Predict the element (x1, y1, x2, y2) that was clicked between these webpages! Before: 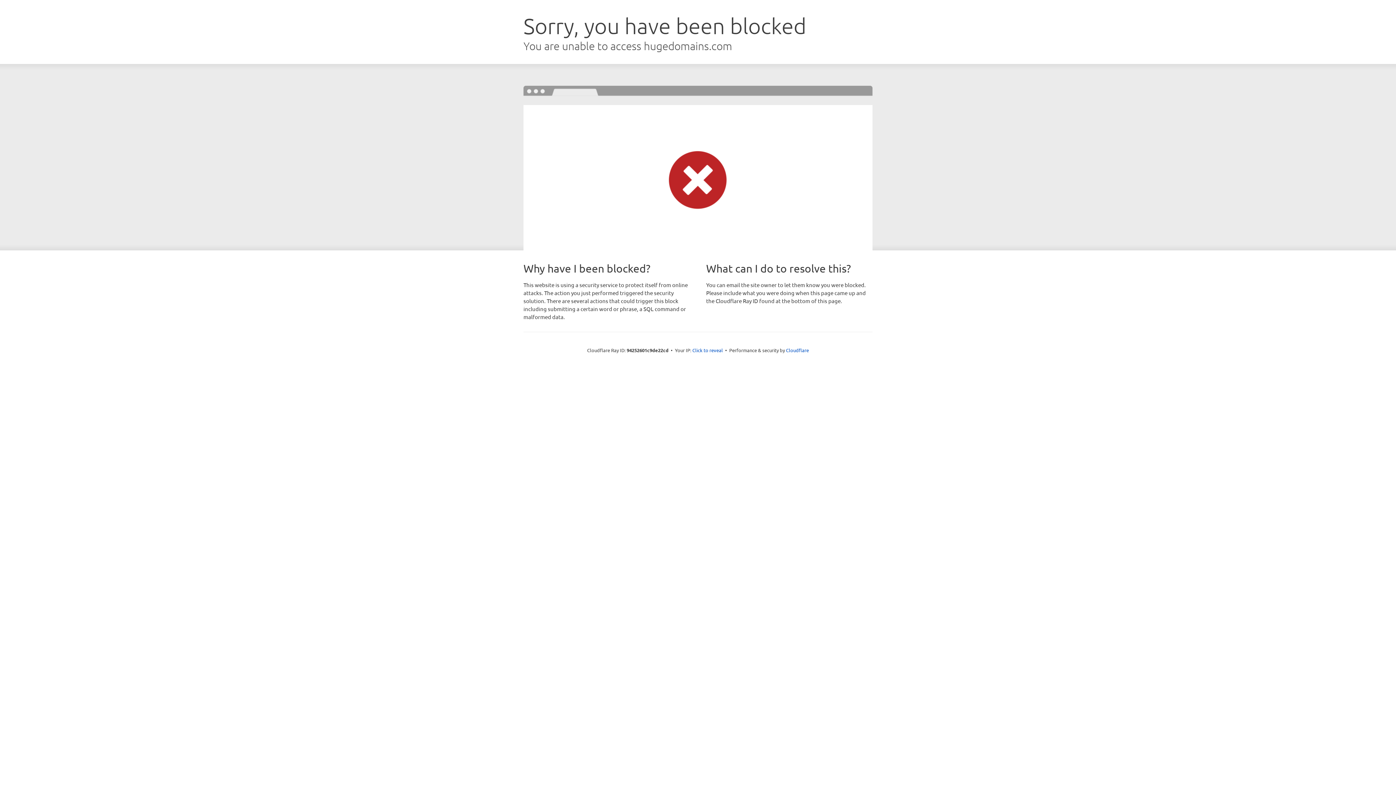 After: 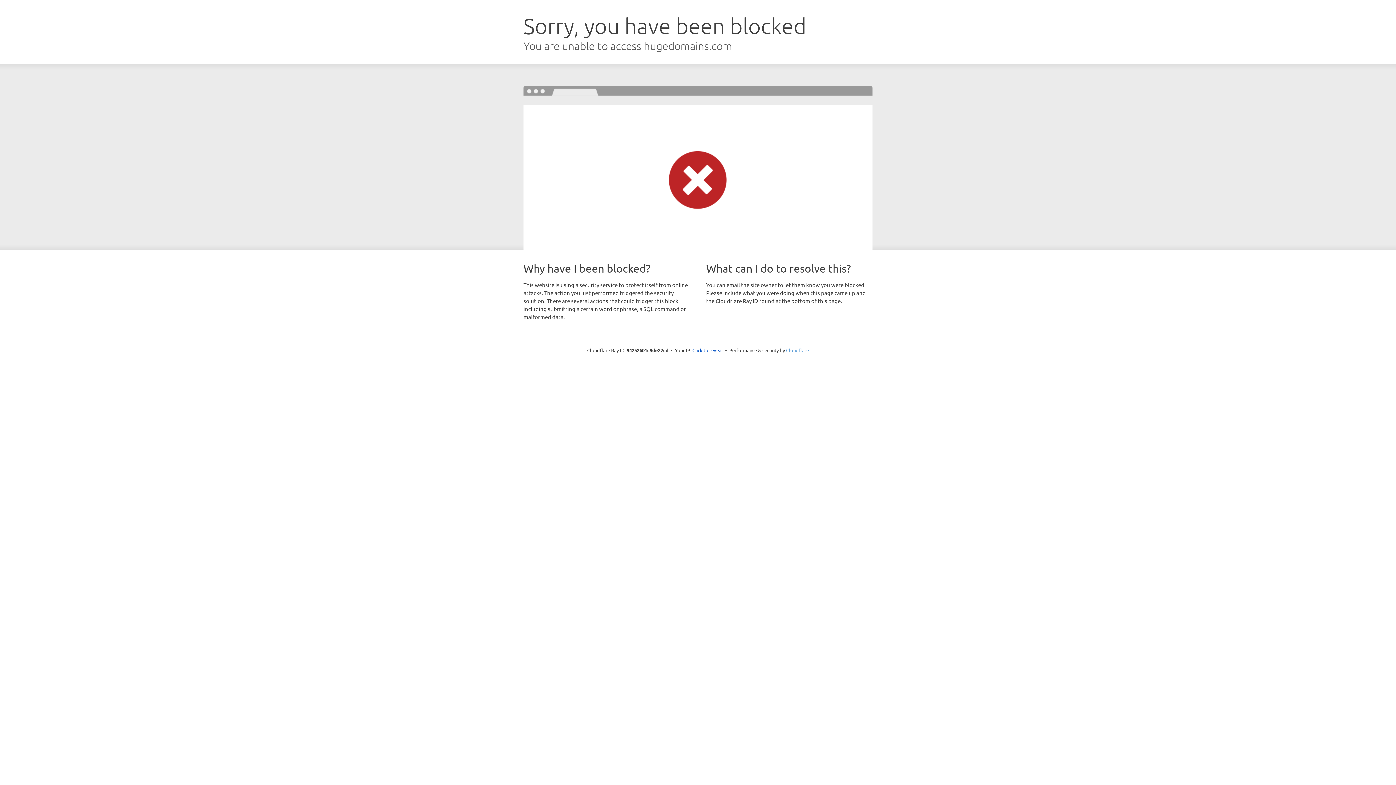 Action: bbox: (786, 347, 809, 353) label: Cloudflare